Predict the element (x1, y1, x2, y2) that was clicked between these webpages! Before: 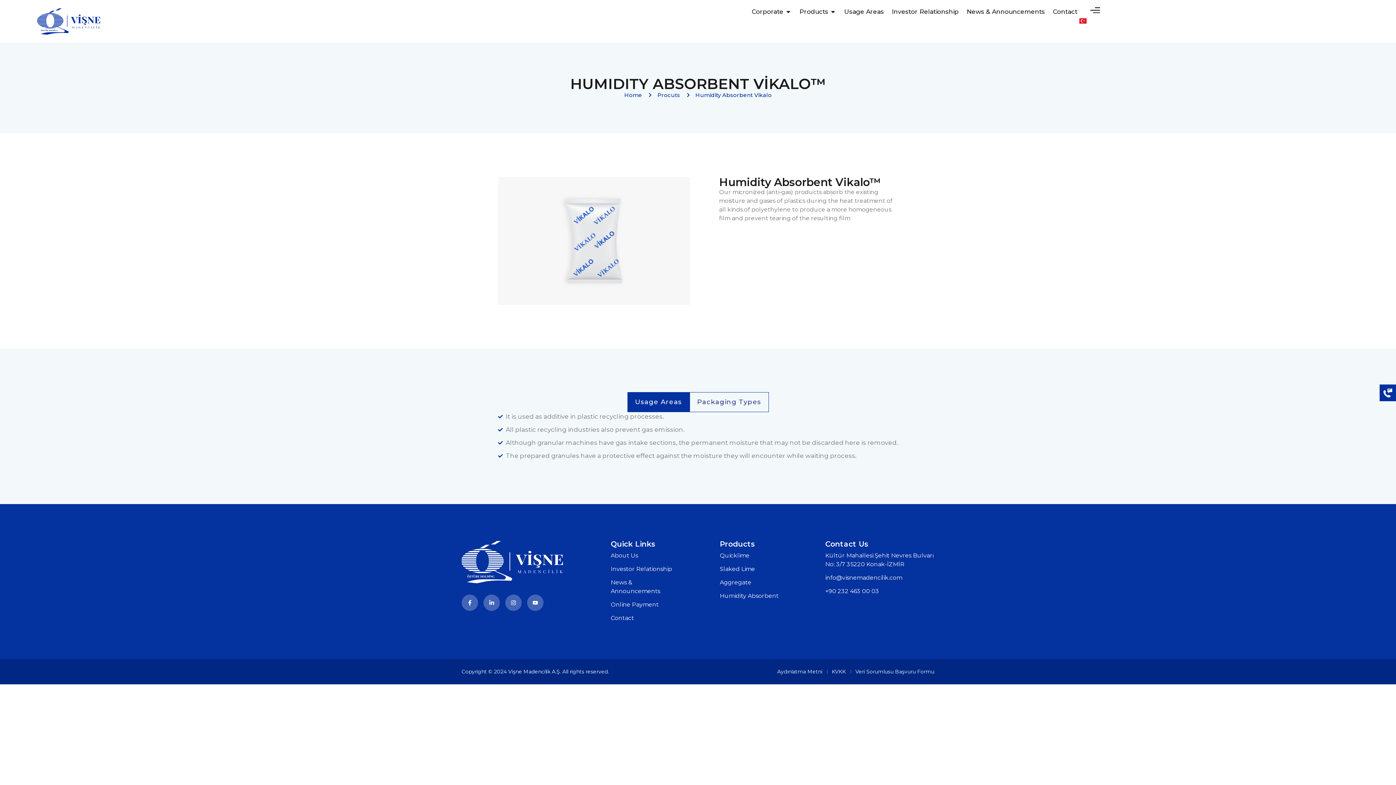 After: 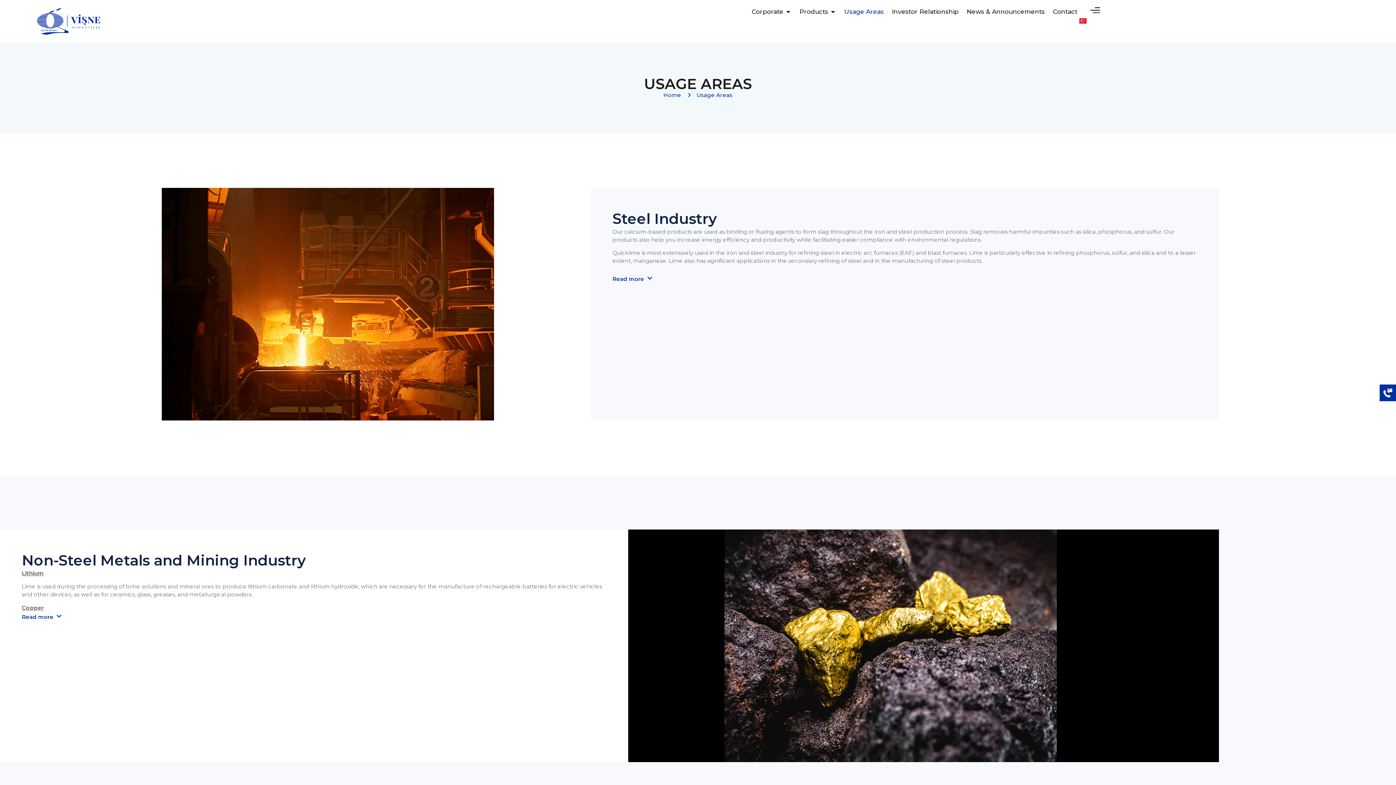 Action: bbox: (844, 7, 884, 16) label: Usage Areas